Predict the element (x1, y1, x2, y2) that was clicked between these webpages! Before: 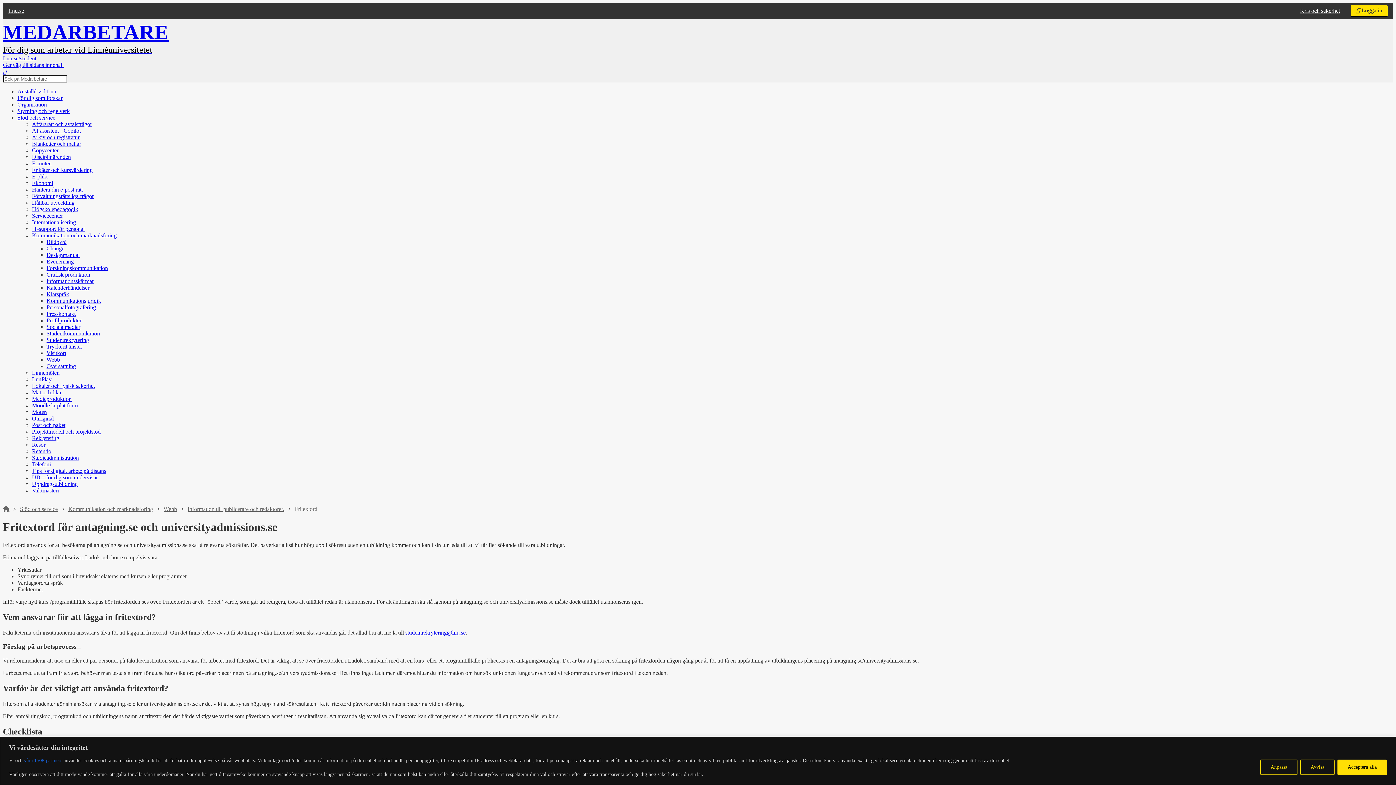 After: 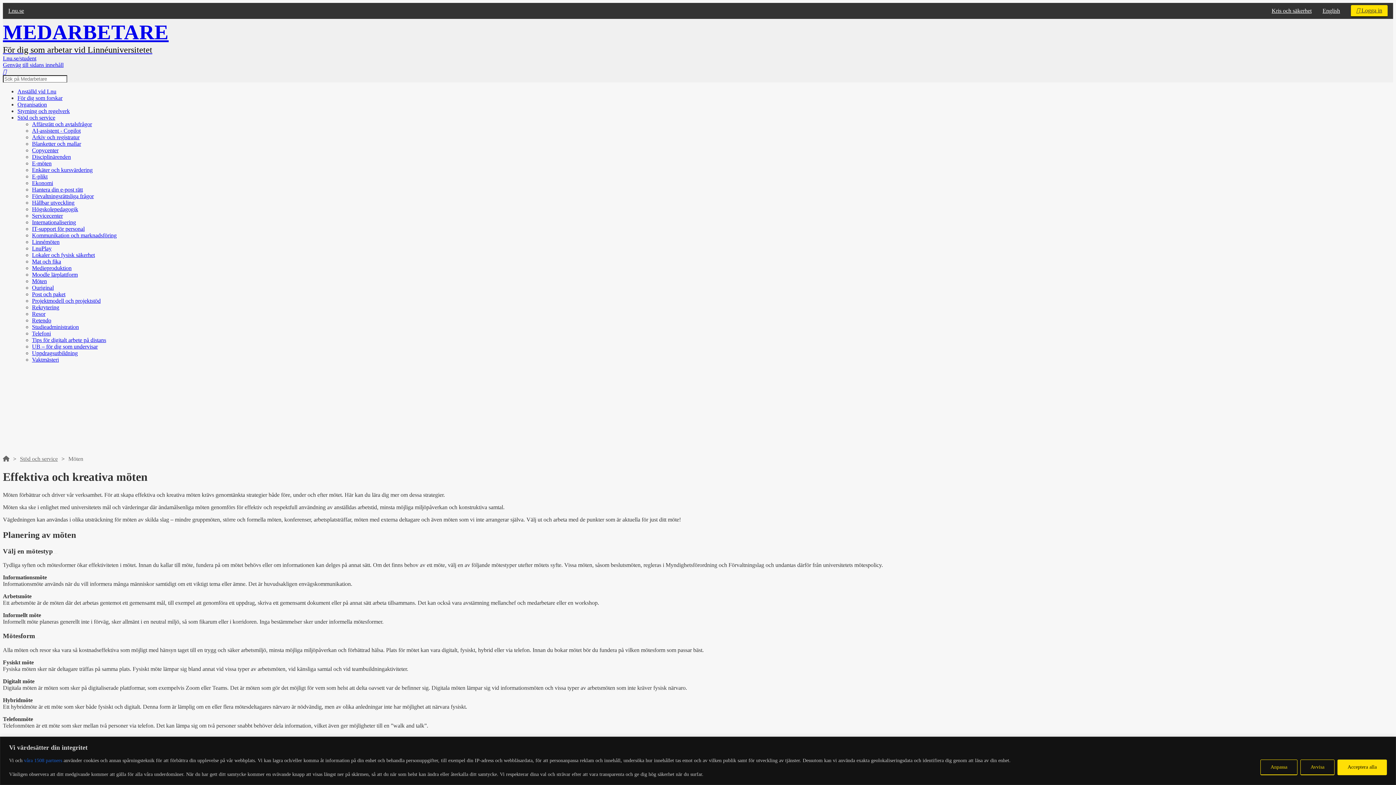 Action: bbox: (32, 409, 46, 415) label: Möten